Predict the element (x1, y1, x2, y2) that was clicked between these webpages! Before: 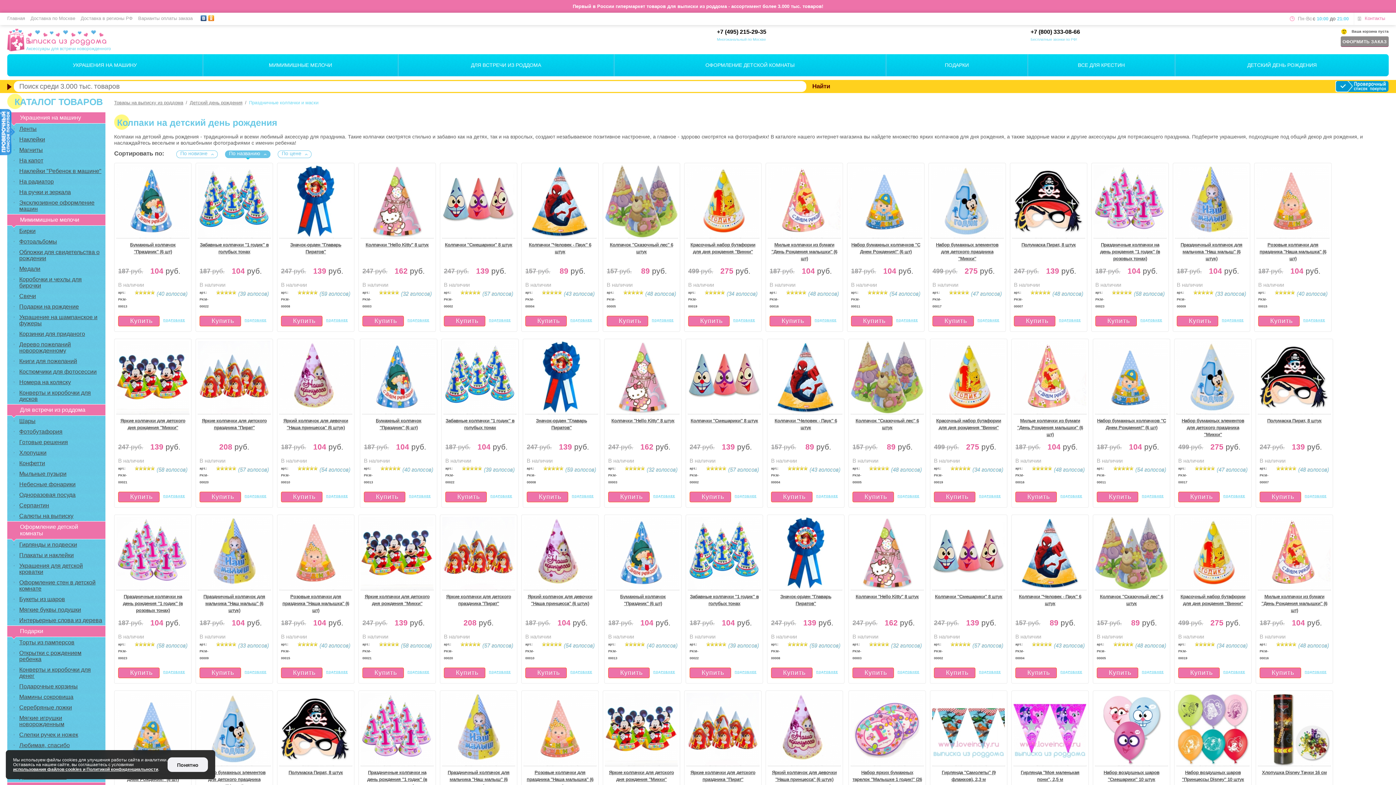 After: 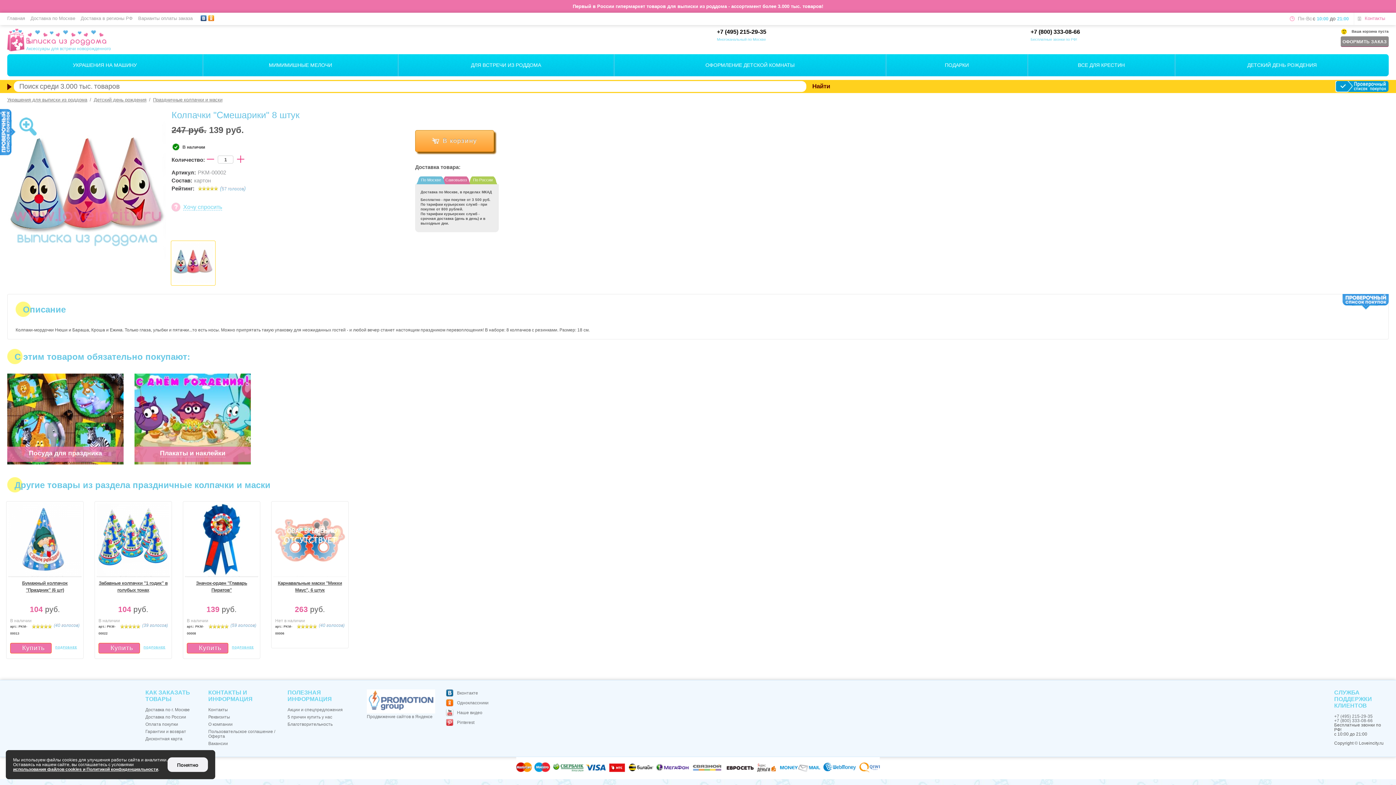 Action: bbox: (734, 493, 756, 499) label: ПОДРОБНЕЕ